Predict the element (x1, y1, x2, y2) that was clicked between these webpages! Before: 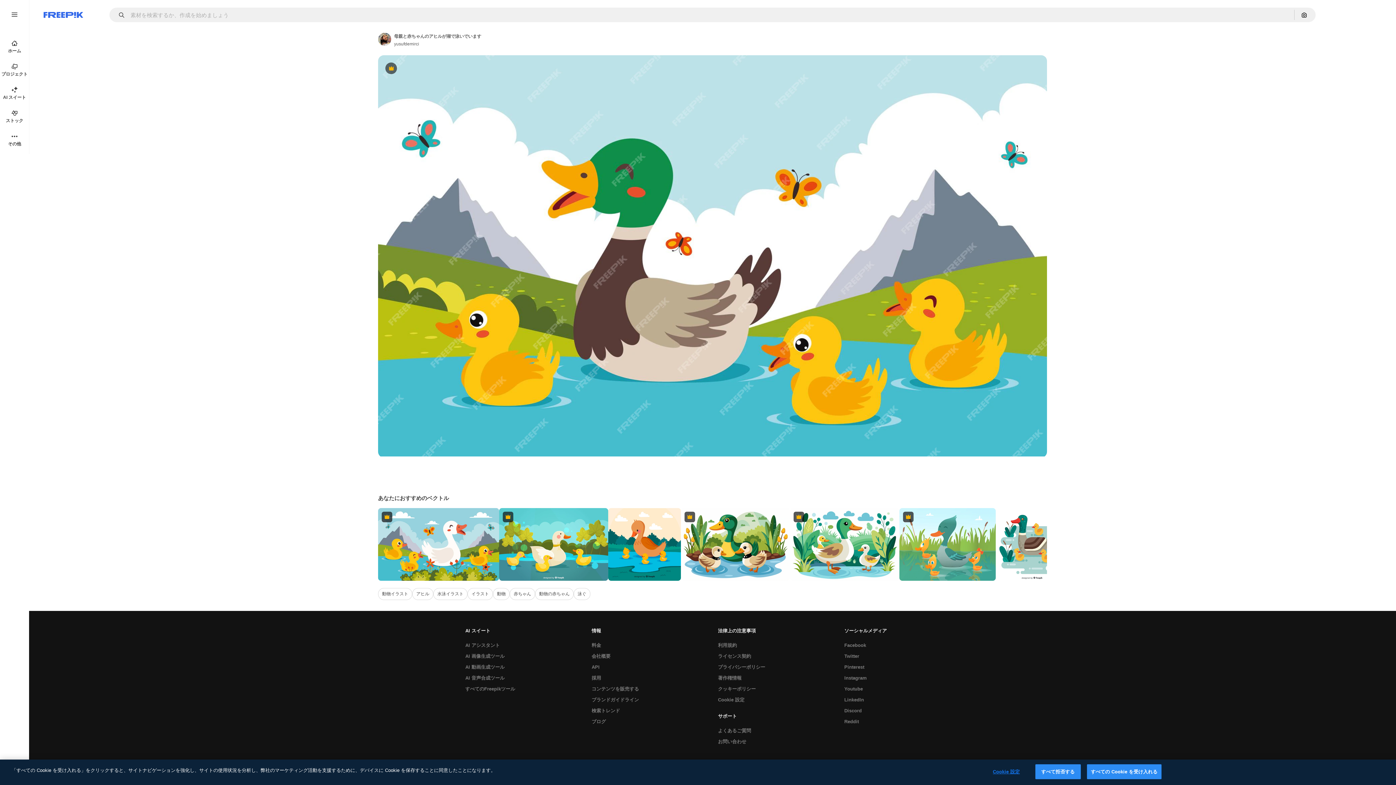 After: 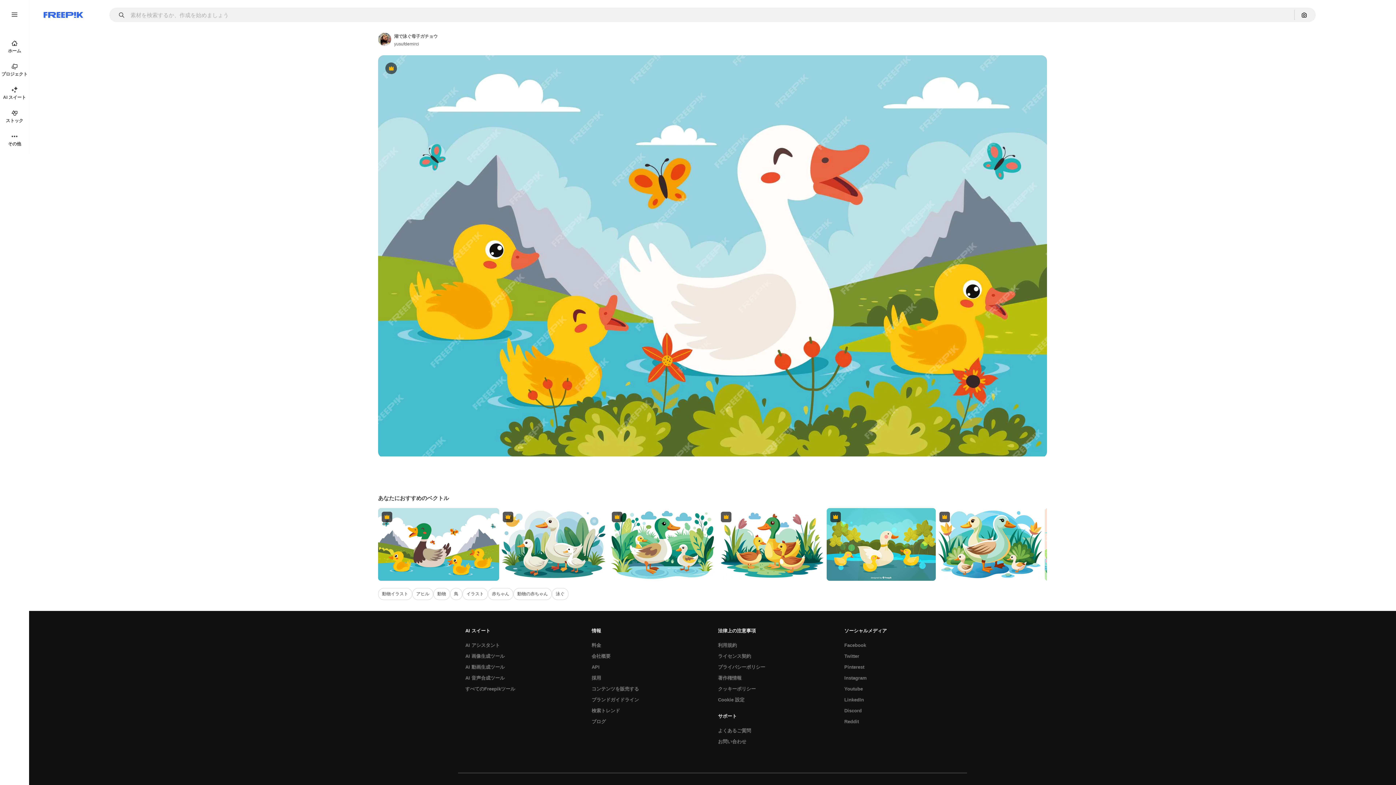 Action: bbox: (378, 508, 499, 581) label: Premium